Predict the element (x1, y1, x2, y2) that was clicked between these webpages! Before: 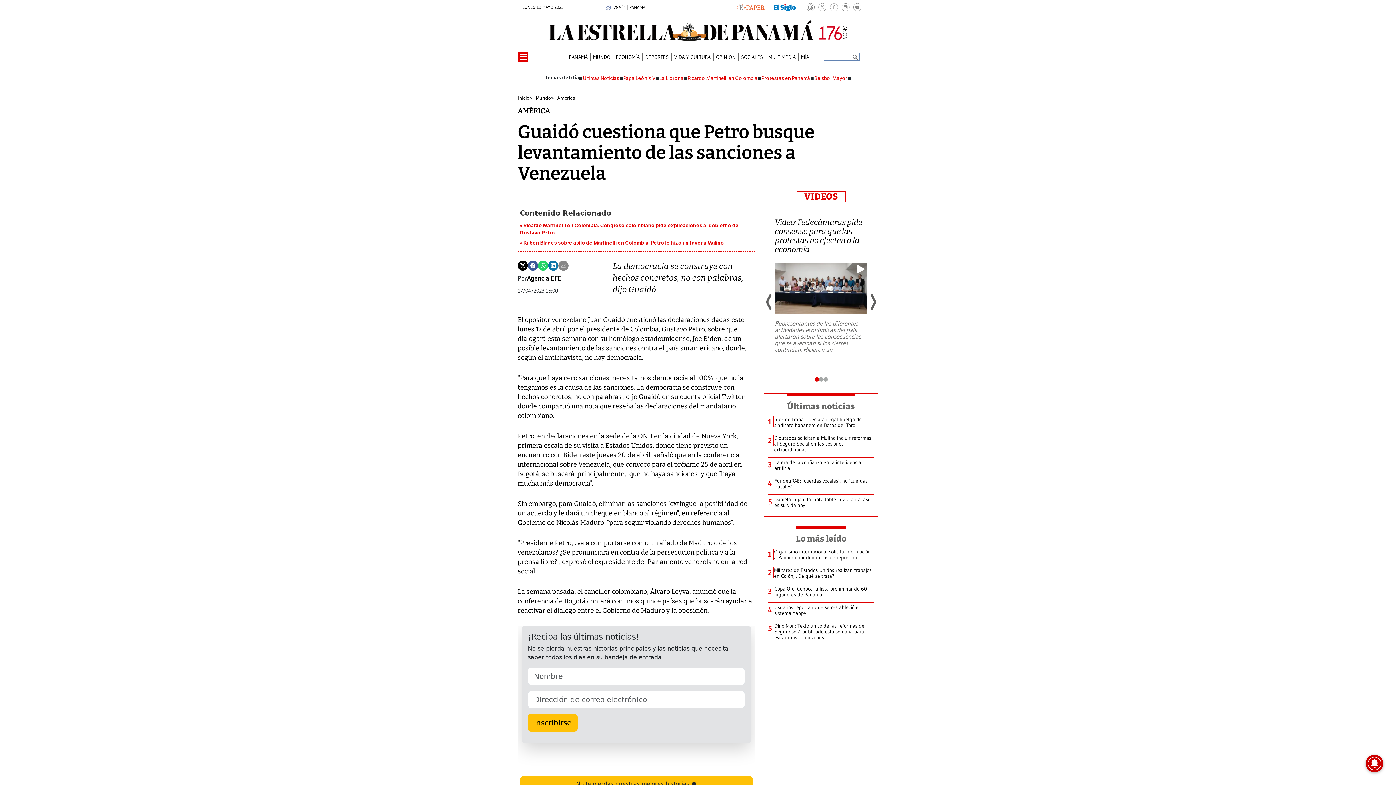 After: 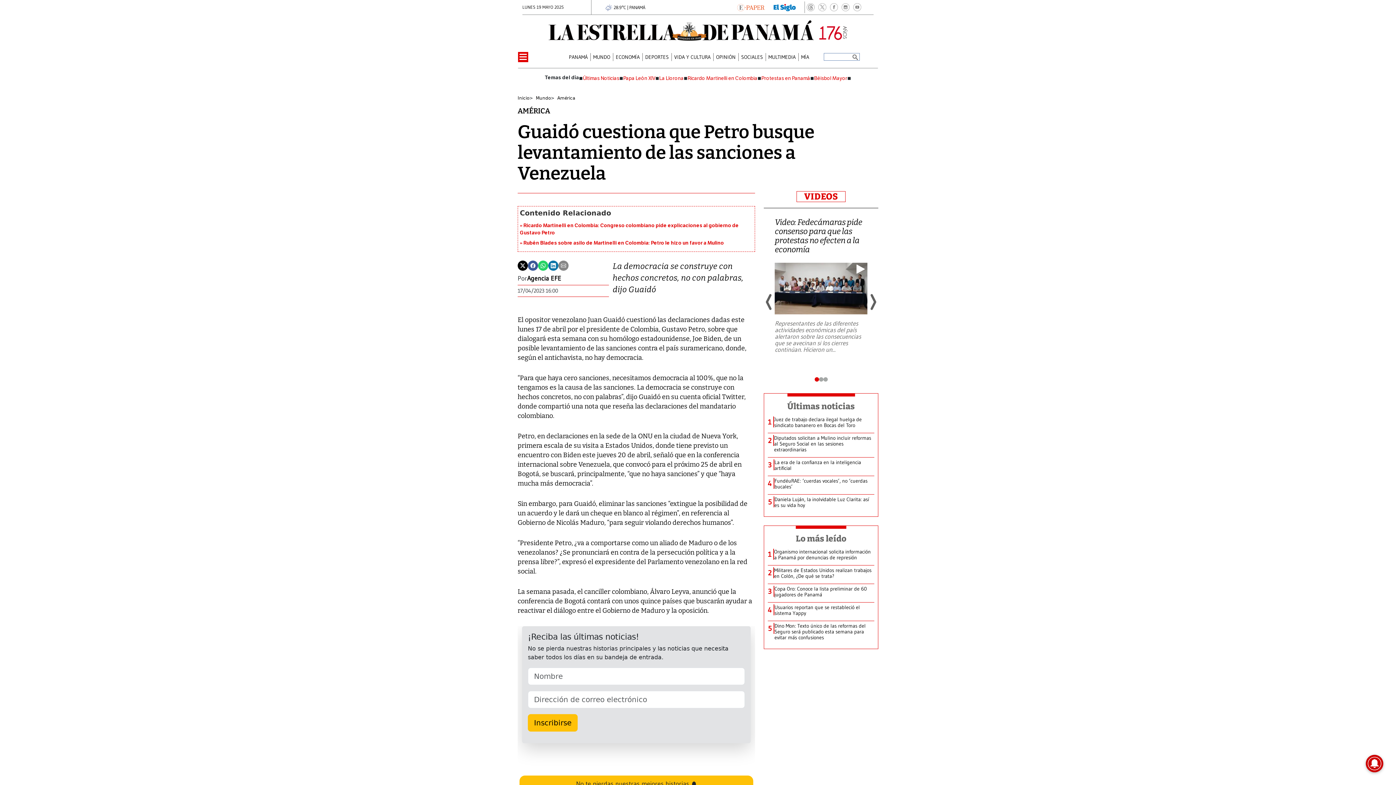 Action: bbox: (517, 261, 528, 268)